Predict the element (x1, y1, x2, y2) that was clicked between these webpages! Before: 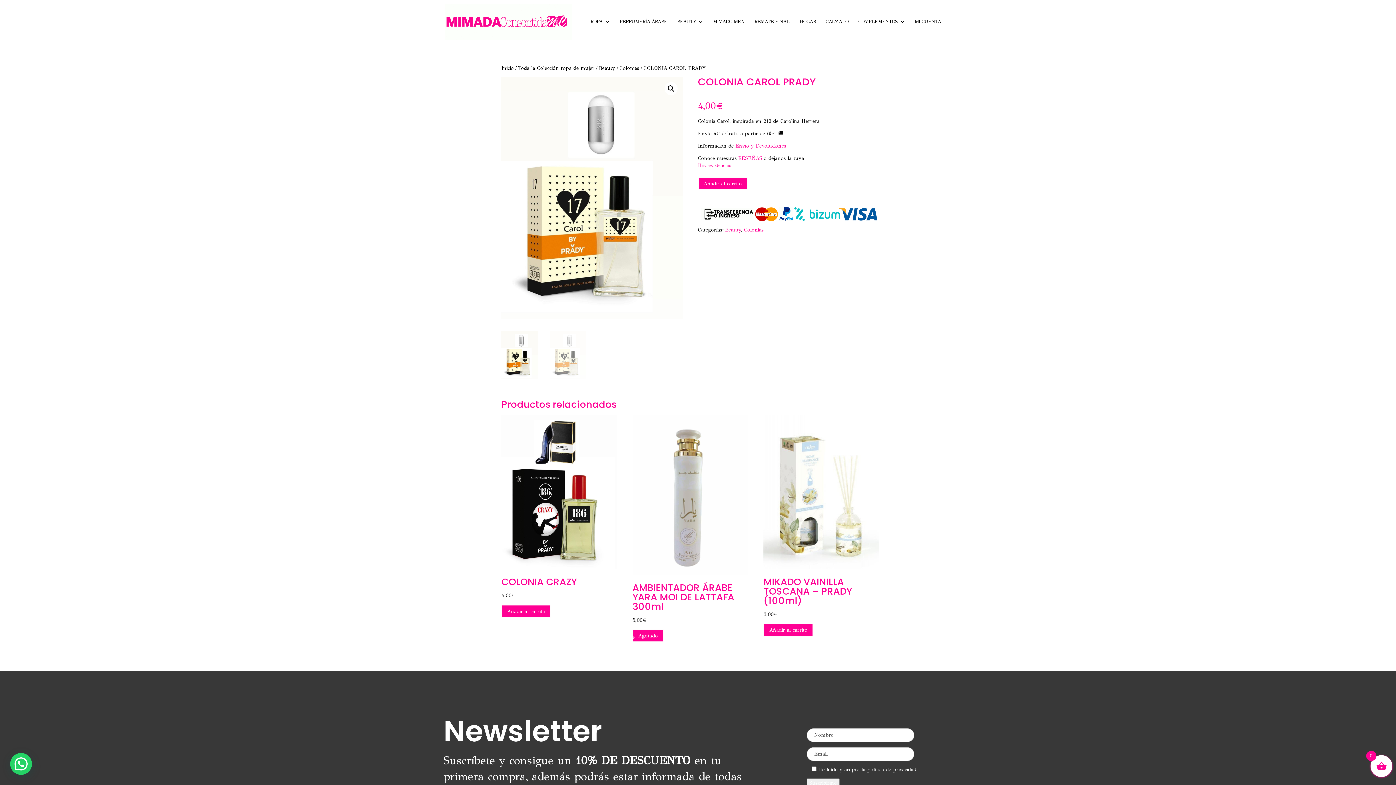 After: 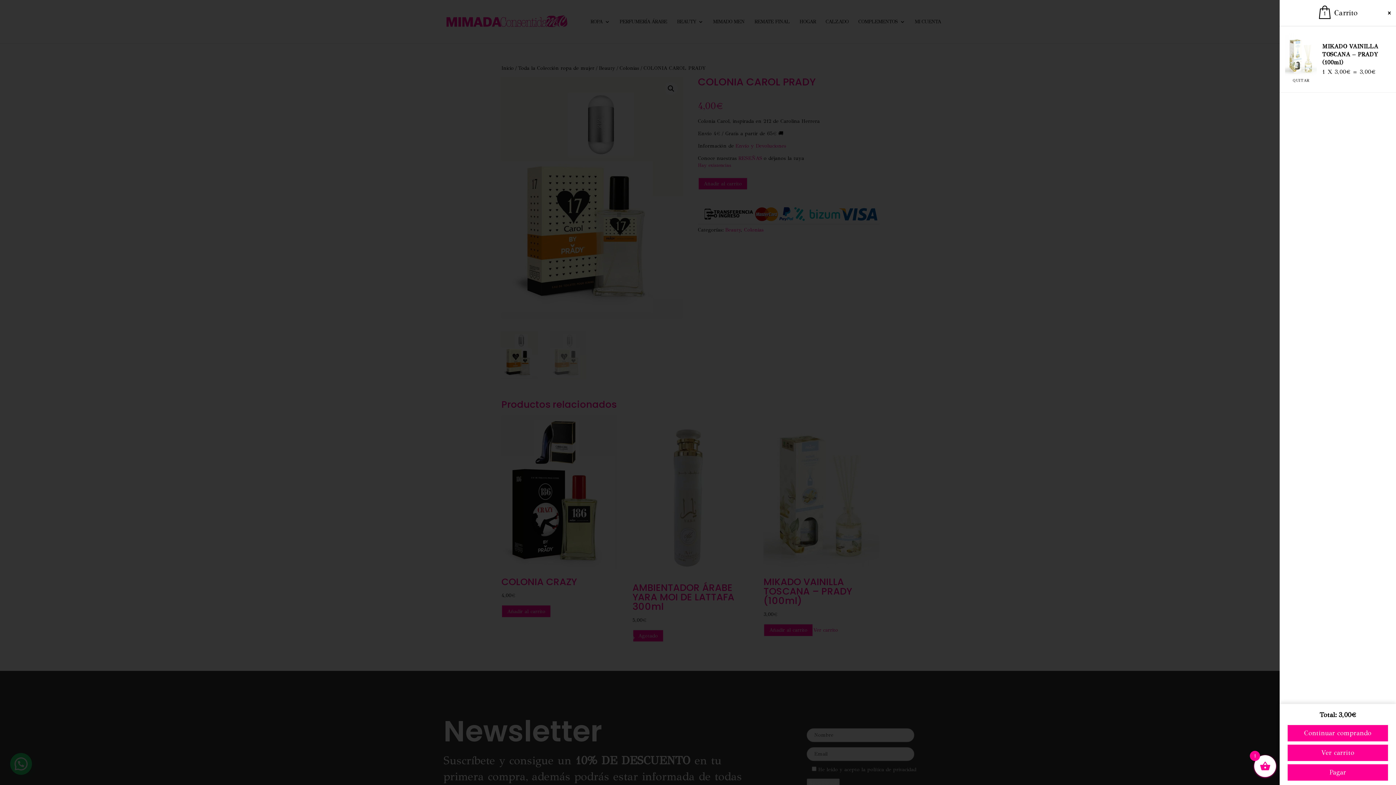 Action: bbox: (763, 624, 813, 636) label: Añadir al carrito: “MIKADO VAINILLA TOSCANA – PRADY (100ml)”